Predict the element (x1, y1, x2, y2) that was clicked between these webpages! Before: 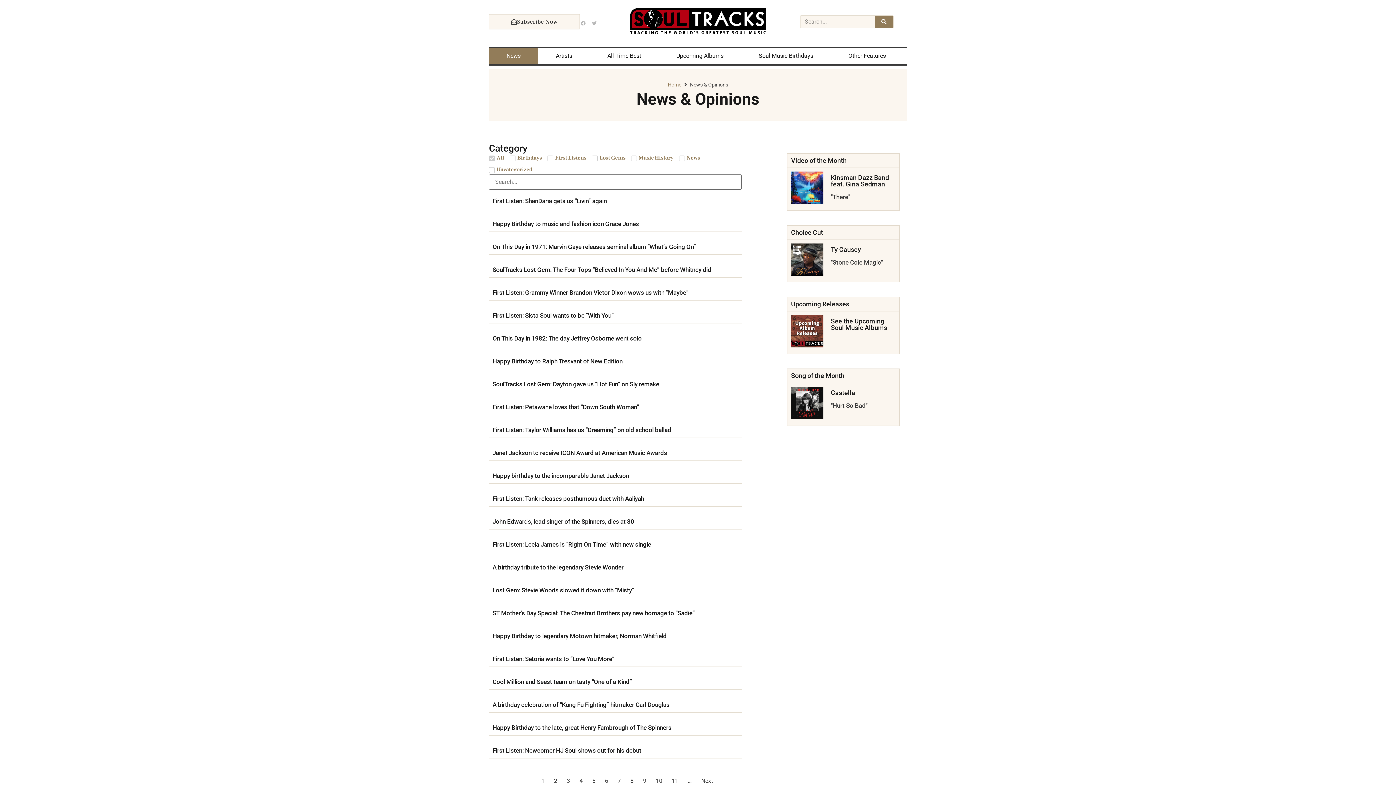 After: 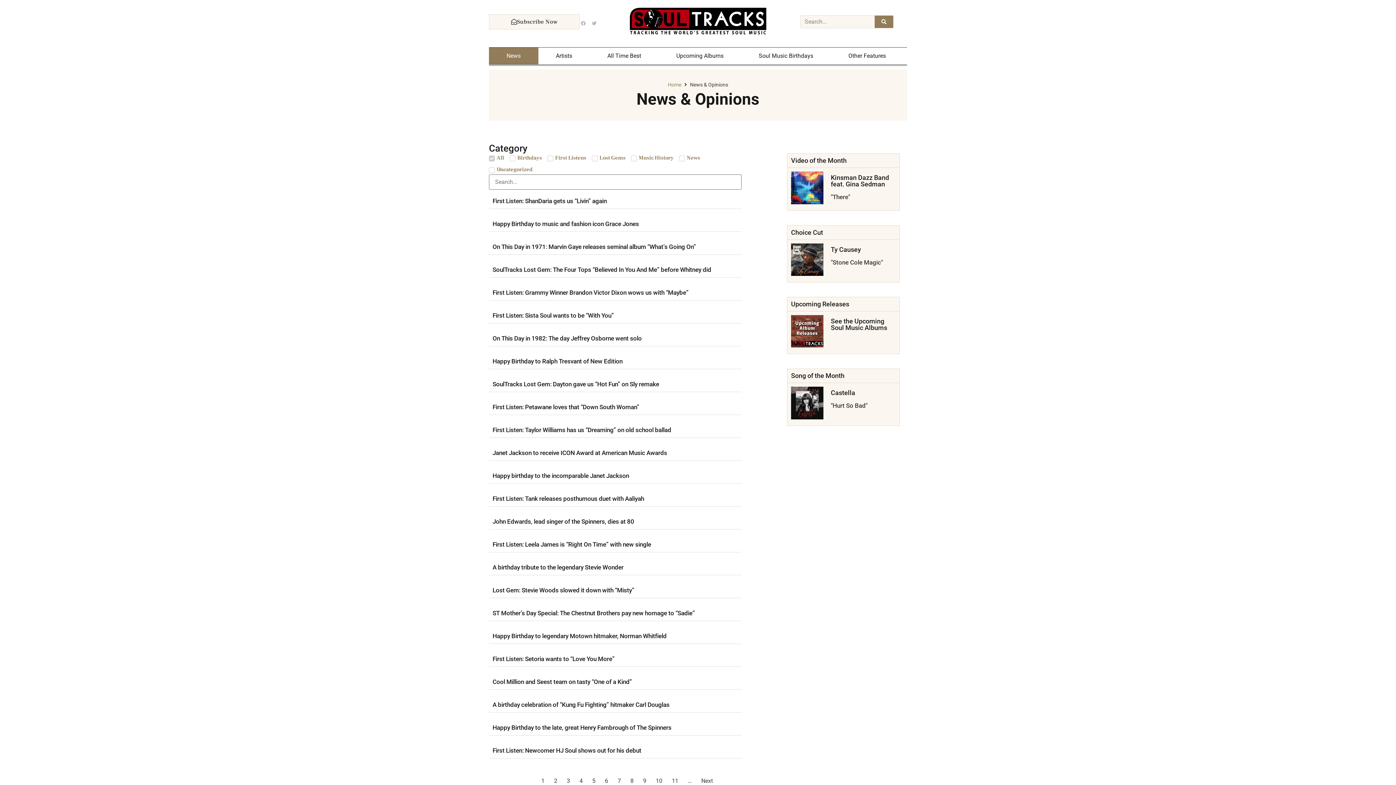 Action: bbox: (489, 47, 539, 64) label: News